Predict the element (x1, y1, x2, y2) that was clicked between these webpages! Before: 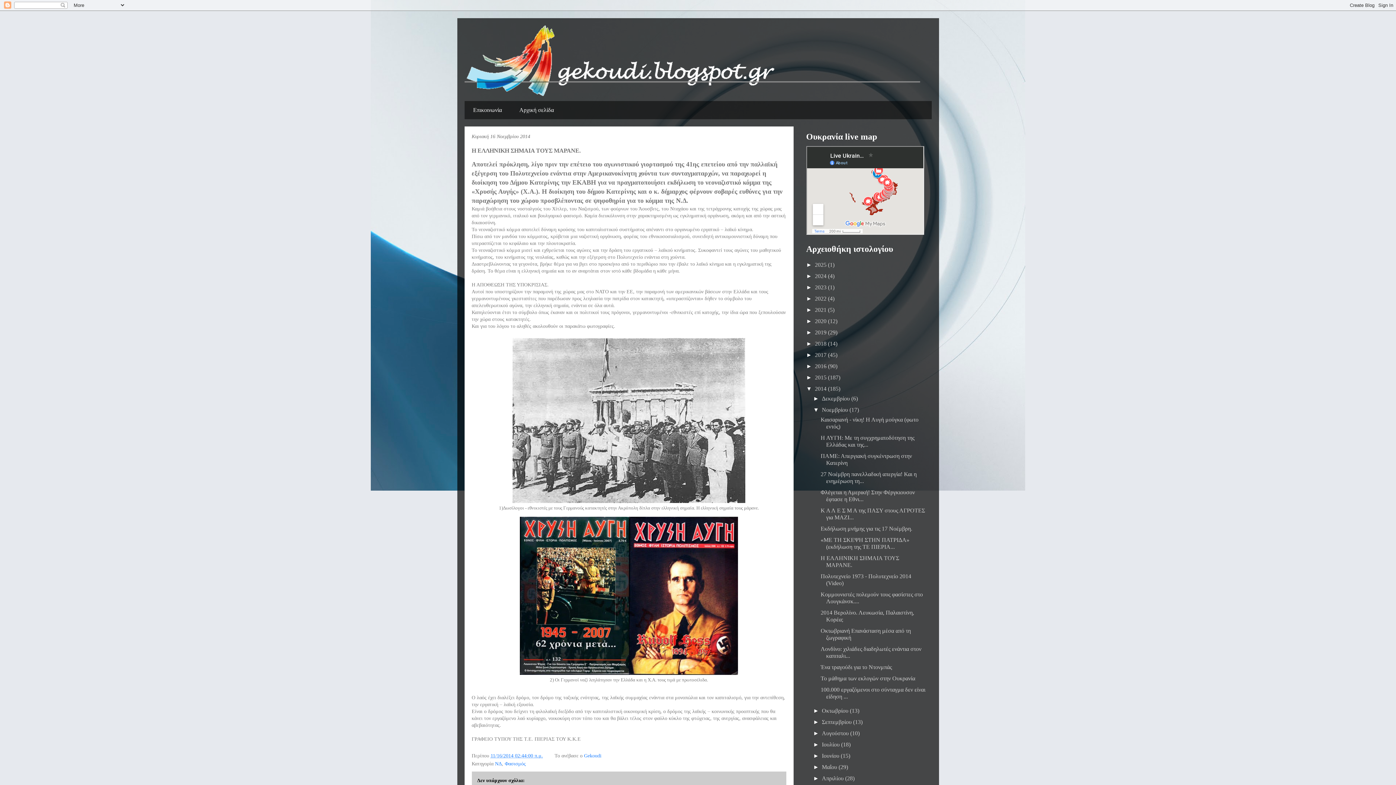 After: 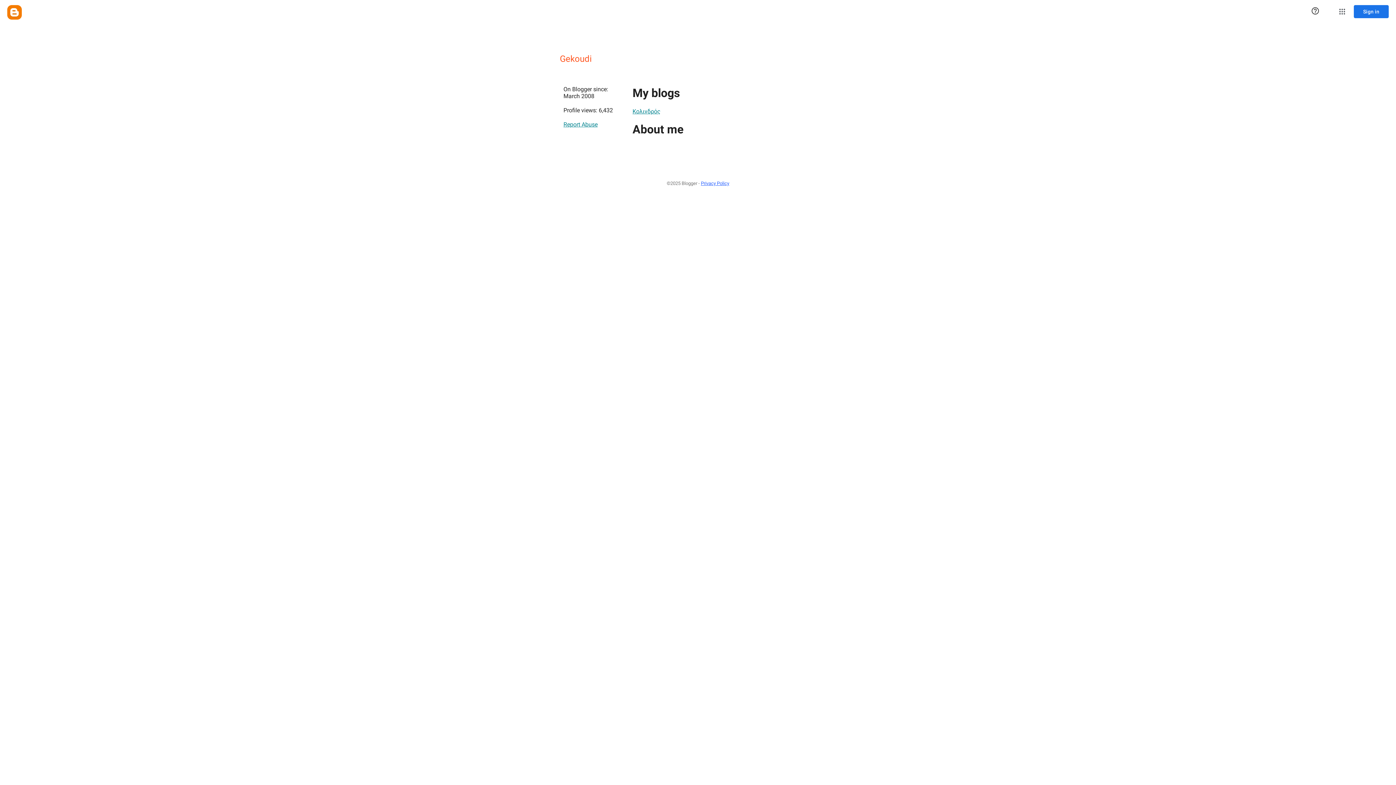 Action: bbox: (584, 753, 601, 758) label: Gekoudi